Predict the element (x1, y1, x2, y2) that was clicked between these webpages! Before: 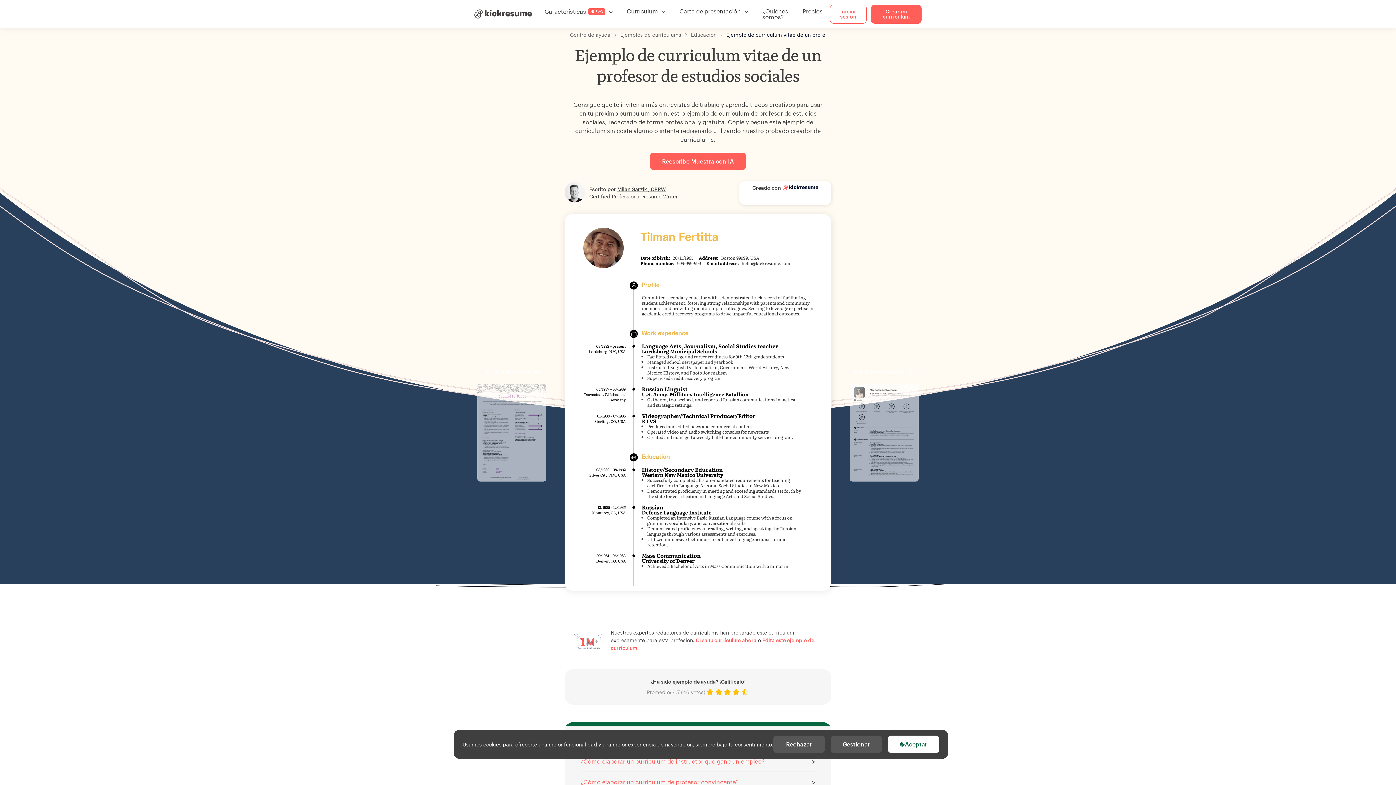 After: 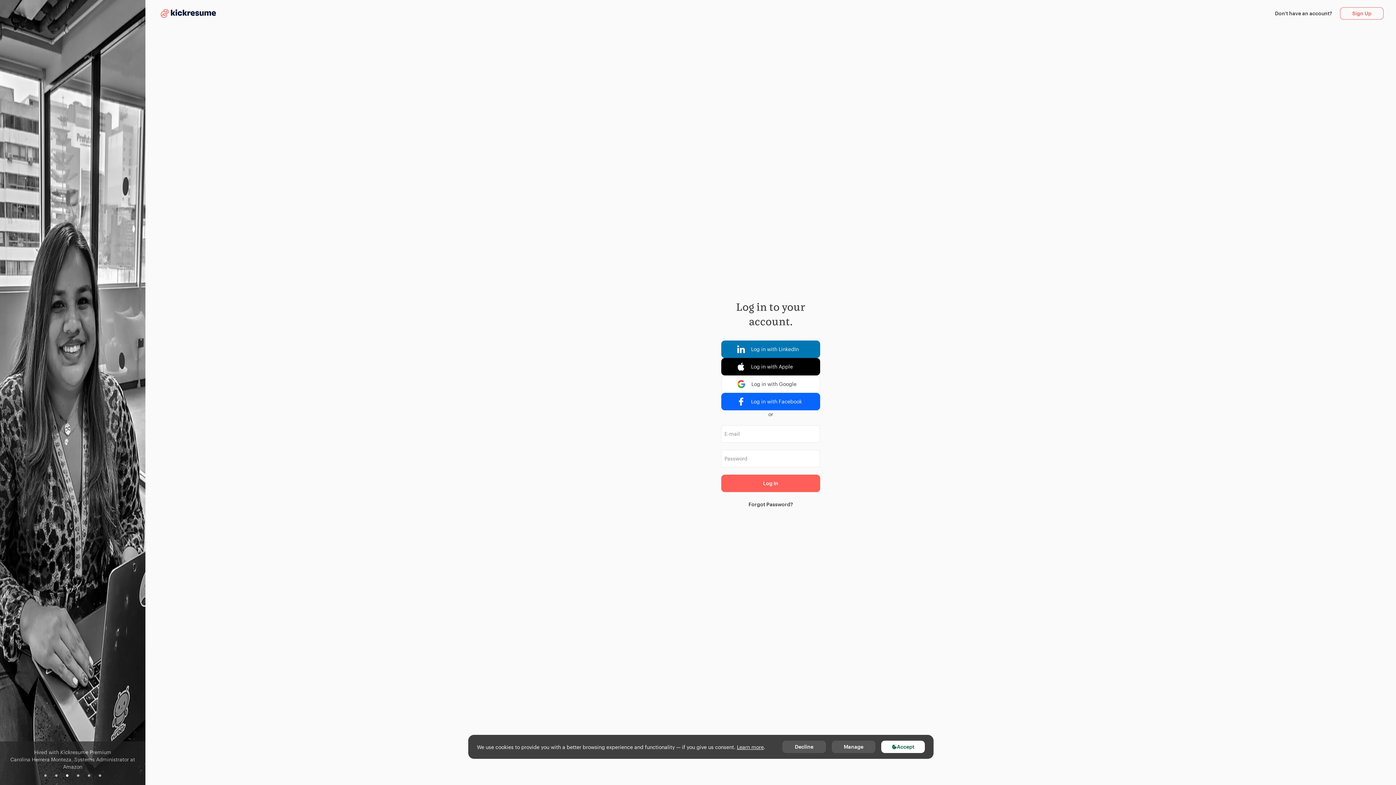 Action: label: Iniciar sesión bbox: (830, 4, 866, 23)